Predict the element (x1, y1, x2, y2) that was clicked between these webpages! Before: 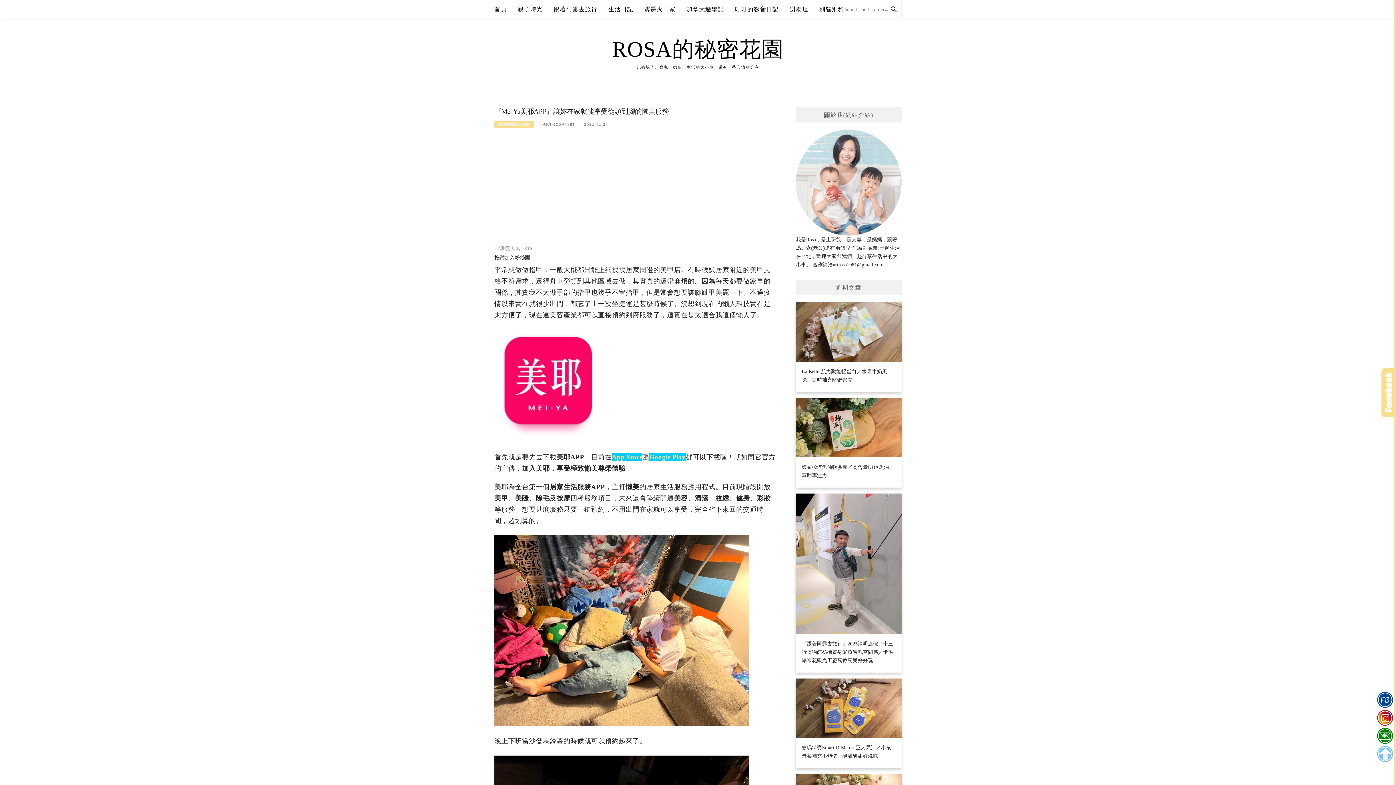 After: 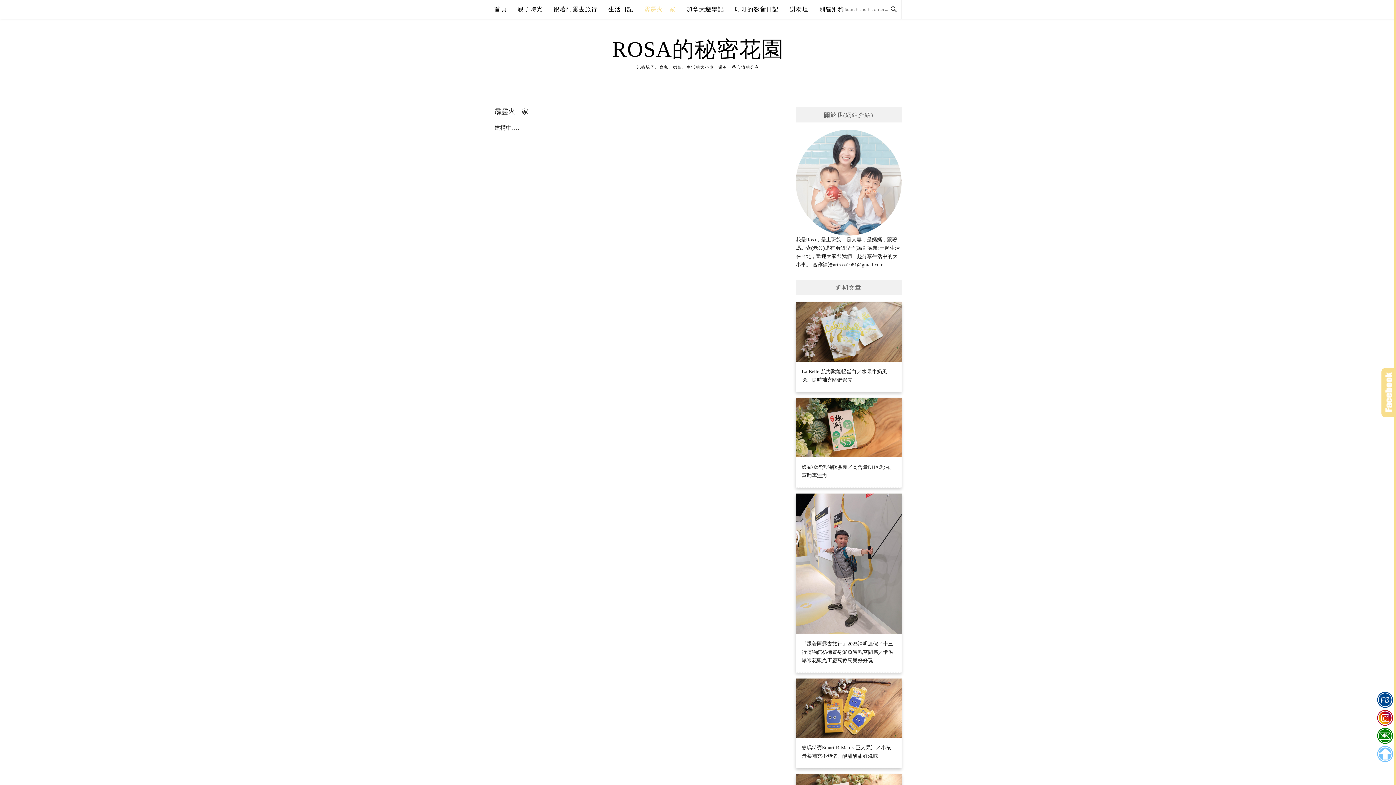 Action: label: 霹靂火一家 bbox: (644, 0, 675, 18)